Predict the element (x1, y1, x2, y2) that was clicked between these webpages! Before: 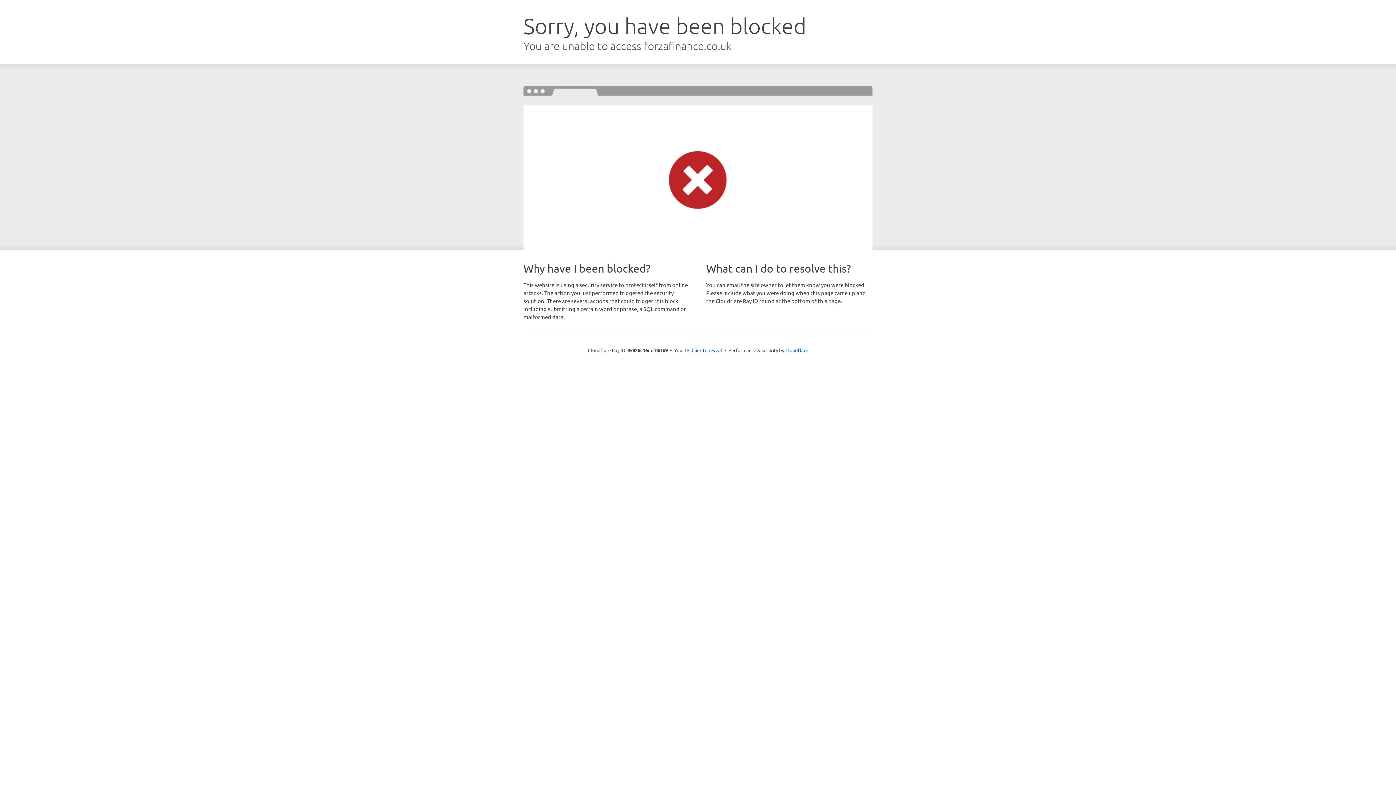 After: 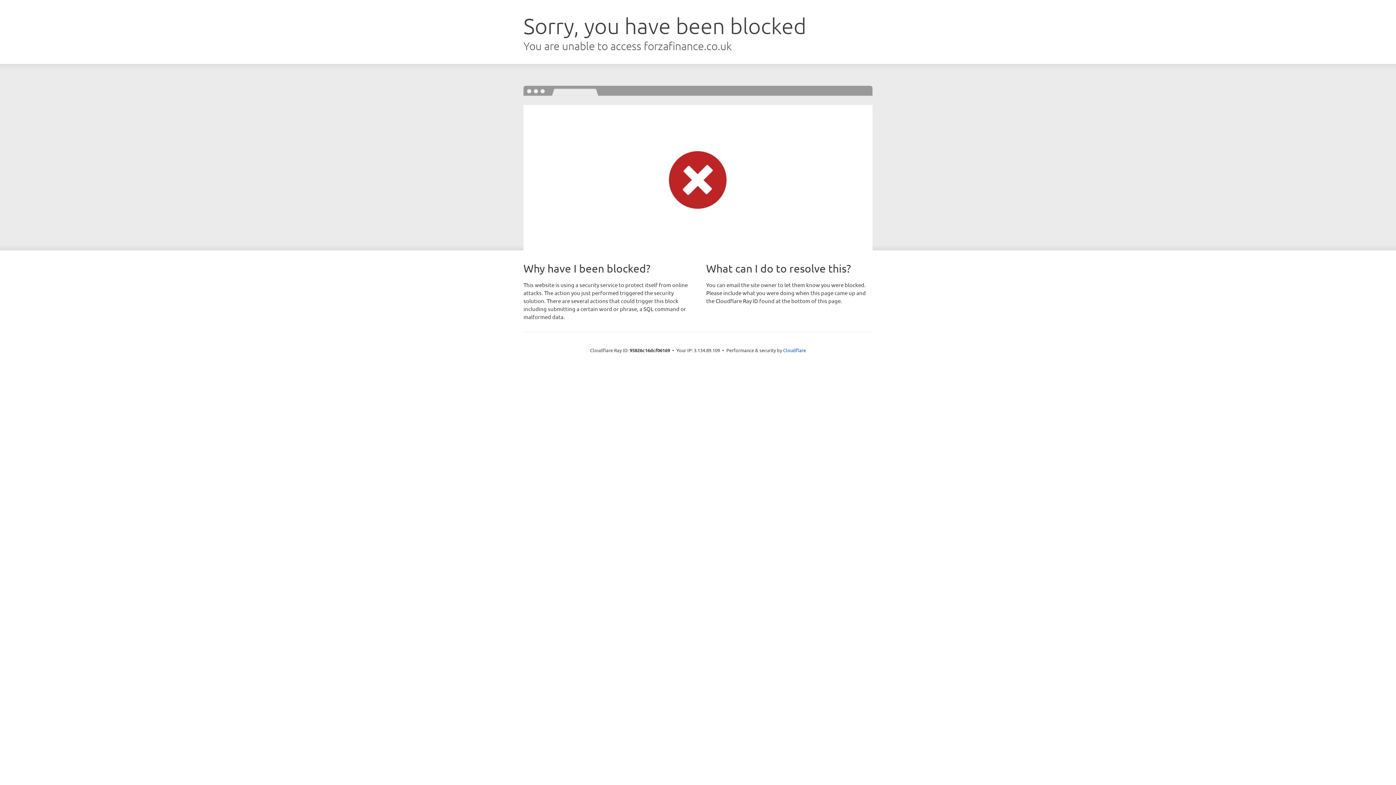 Action: bbox: (691, 346, 722, 353) label: Click to reveal